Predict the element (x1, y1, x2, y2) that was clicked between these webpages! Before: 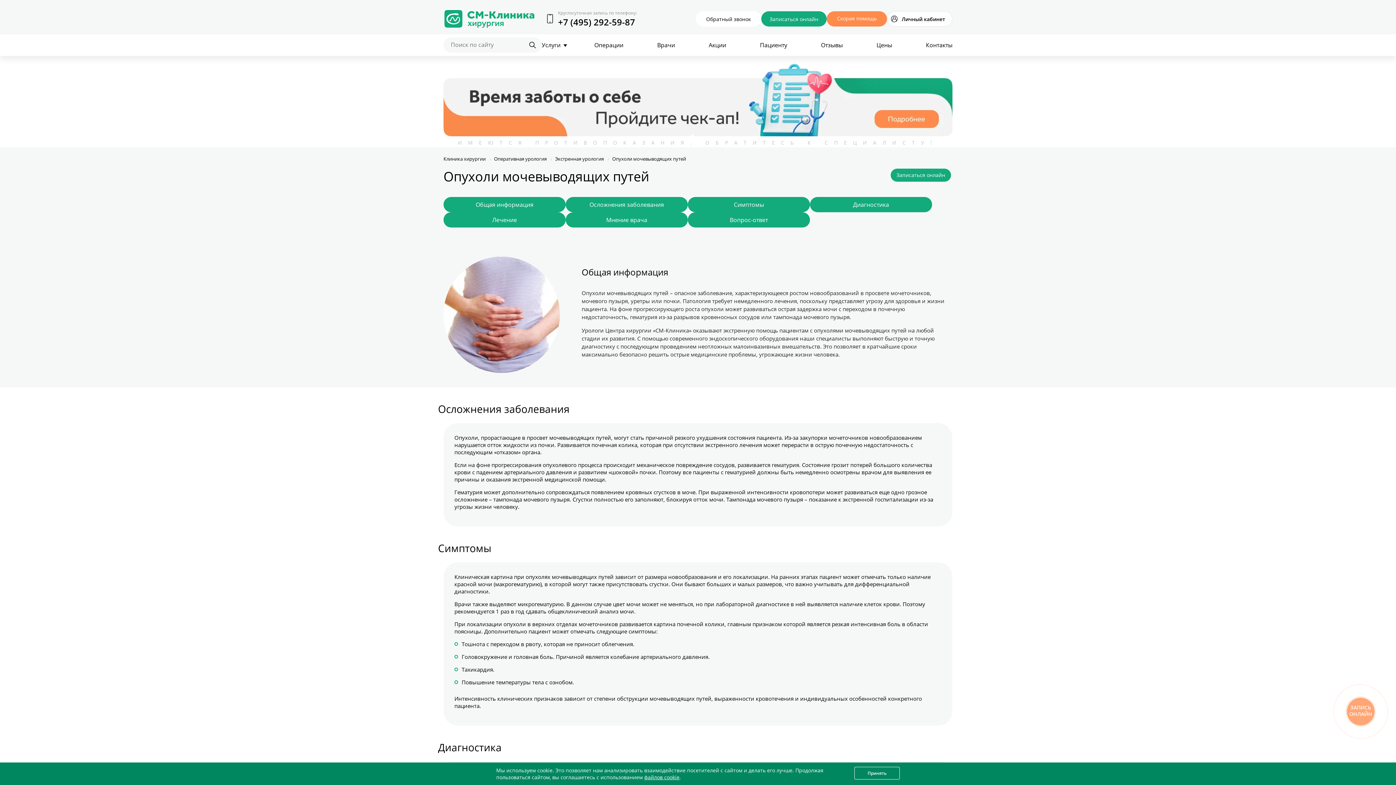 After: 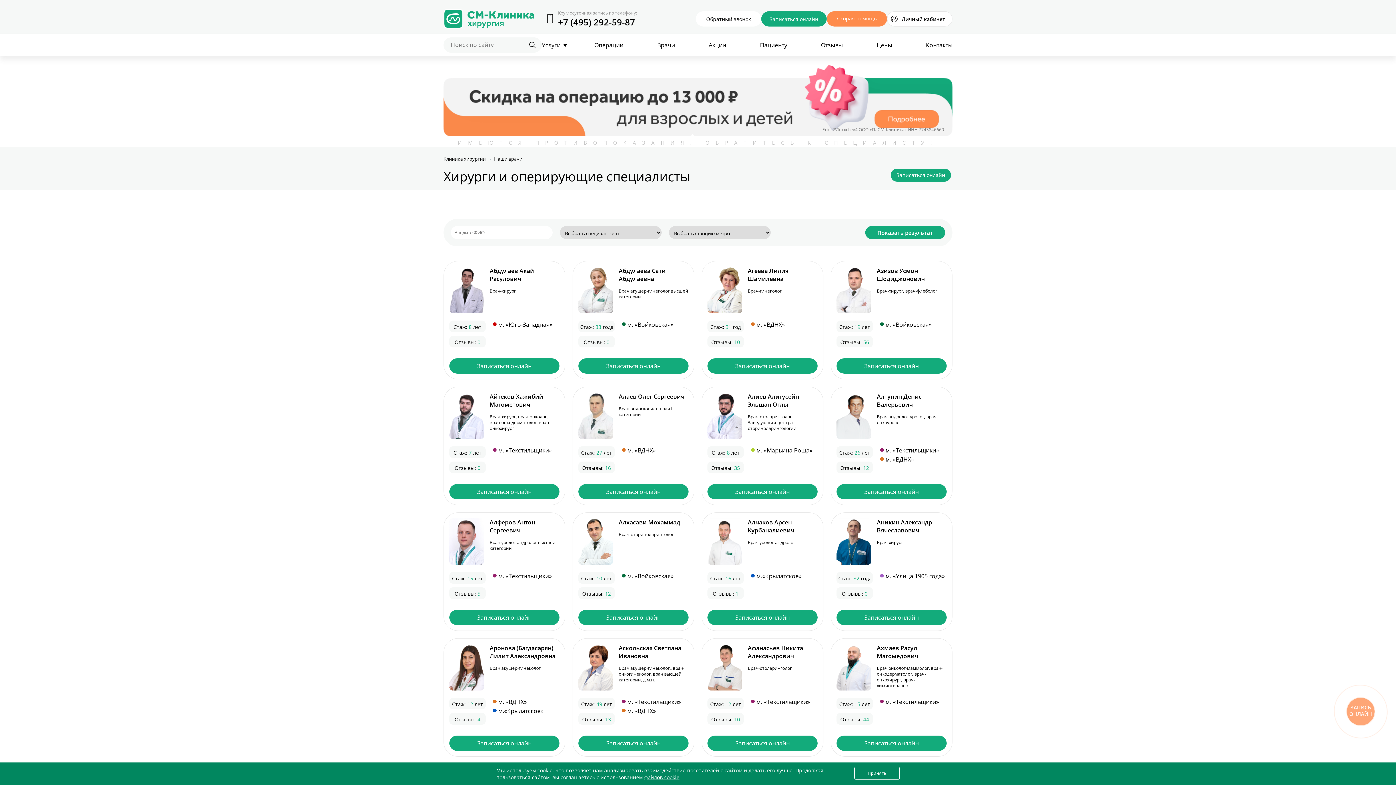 Action: label: Врачи bbox: (657, 36, 675, 54)